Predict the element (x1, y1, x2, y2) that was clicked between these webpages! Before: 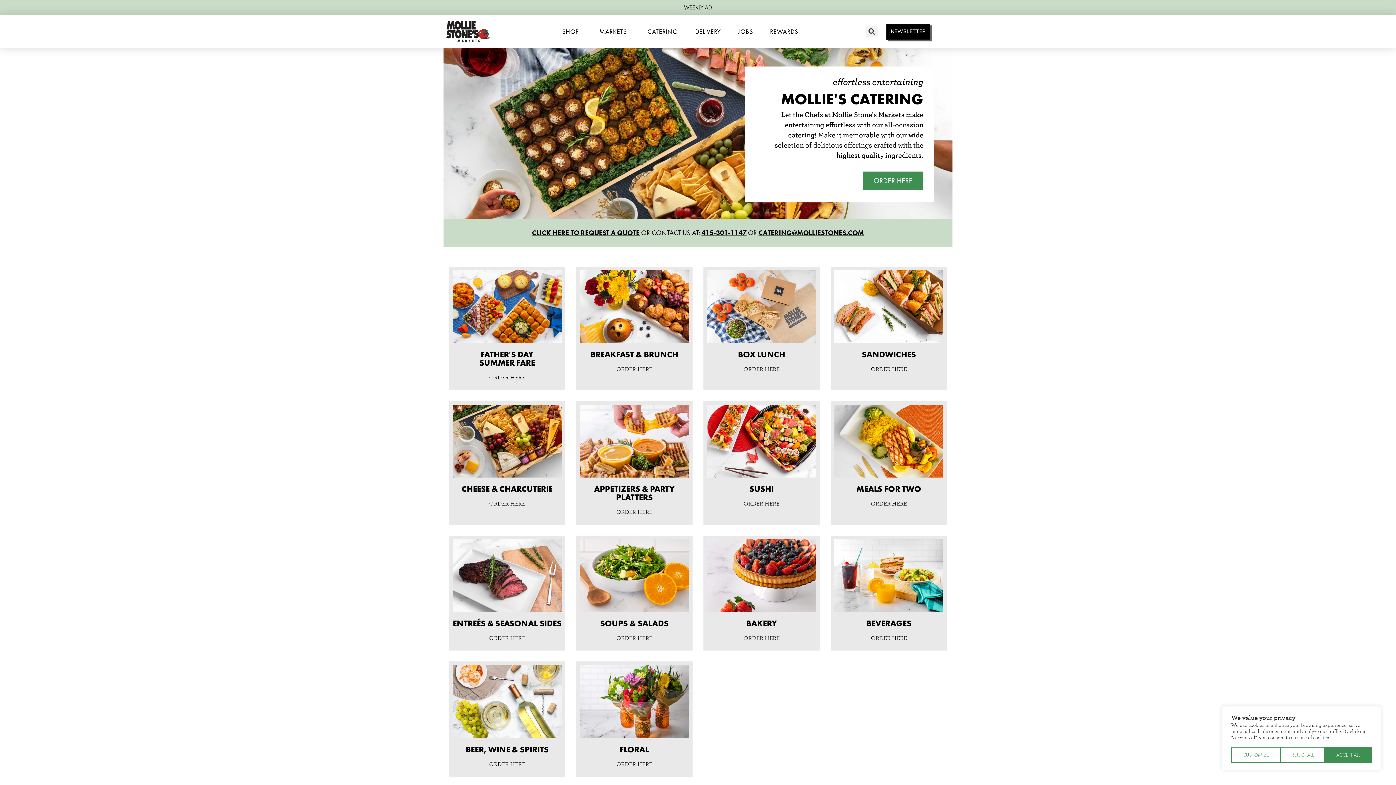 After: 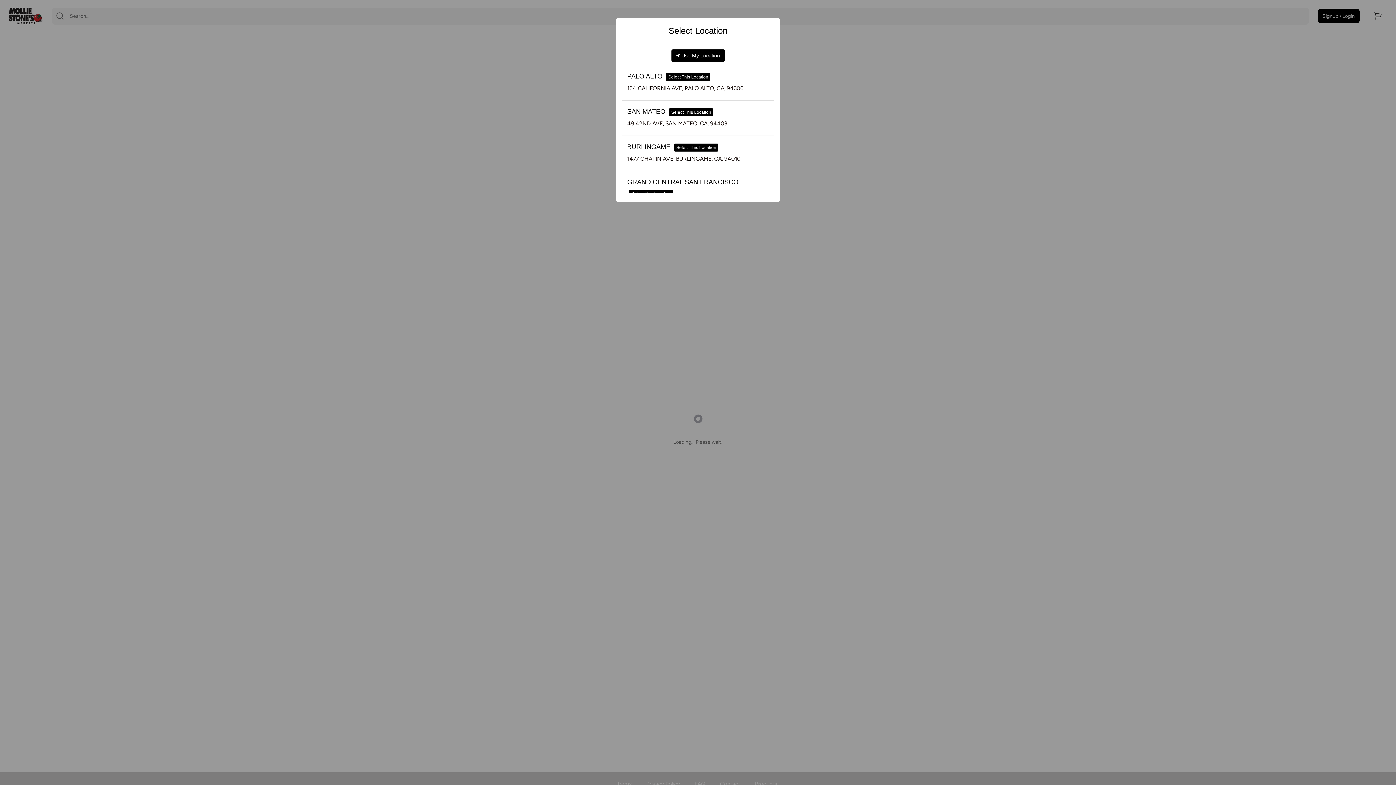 Action: bbox: (871, 635, 907, 641) label: ORDER HERE